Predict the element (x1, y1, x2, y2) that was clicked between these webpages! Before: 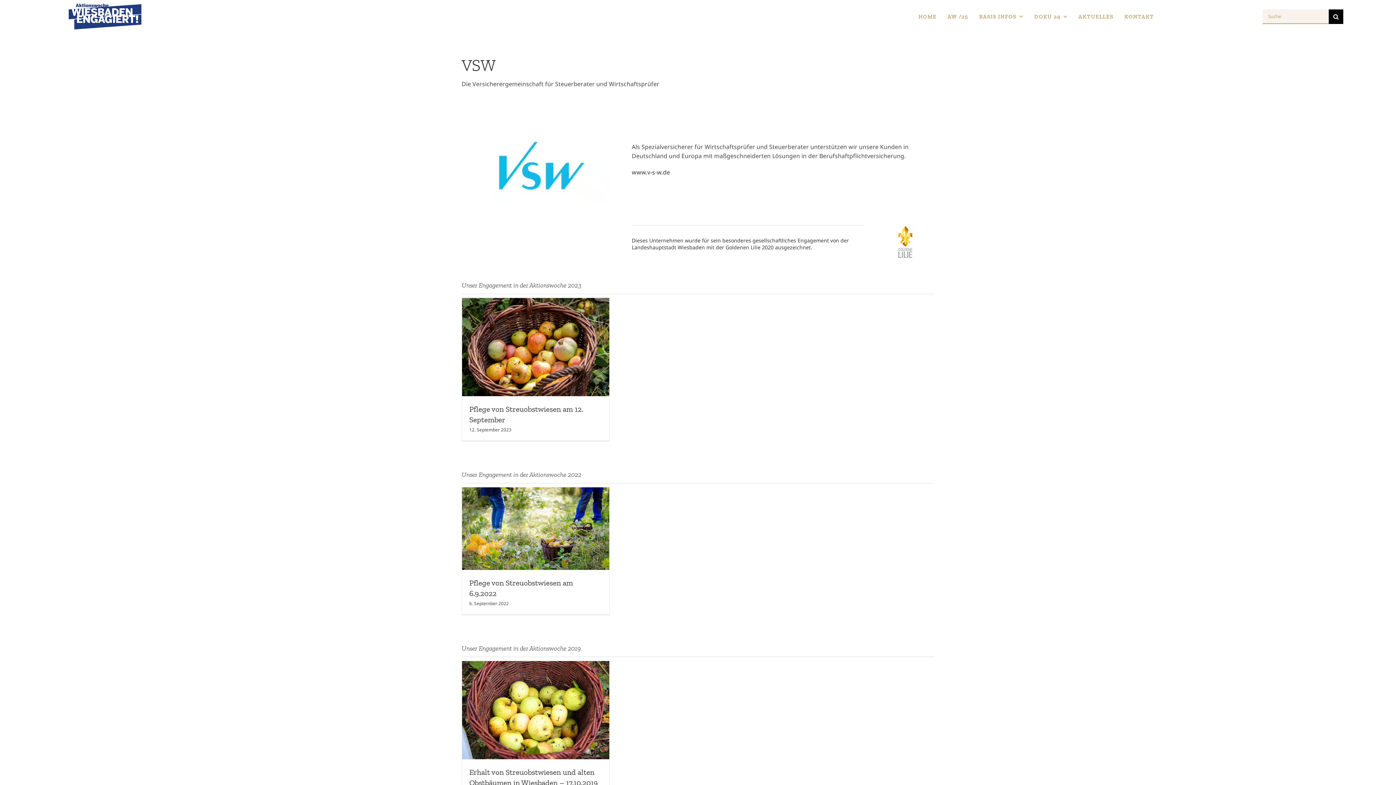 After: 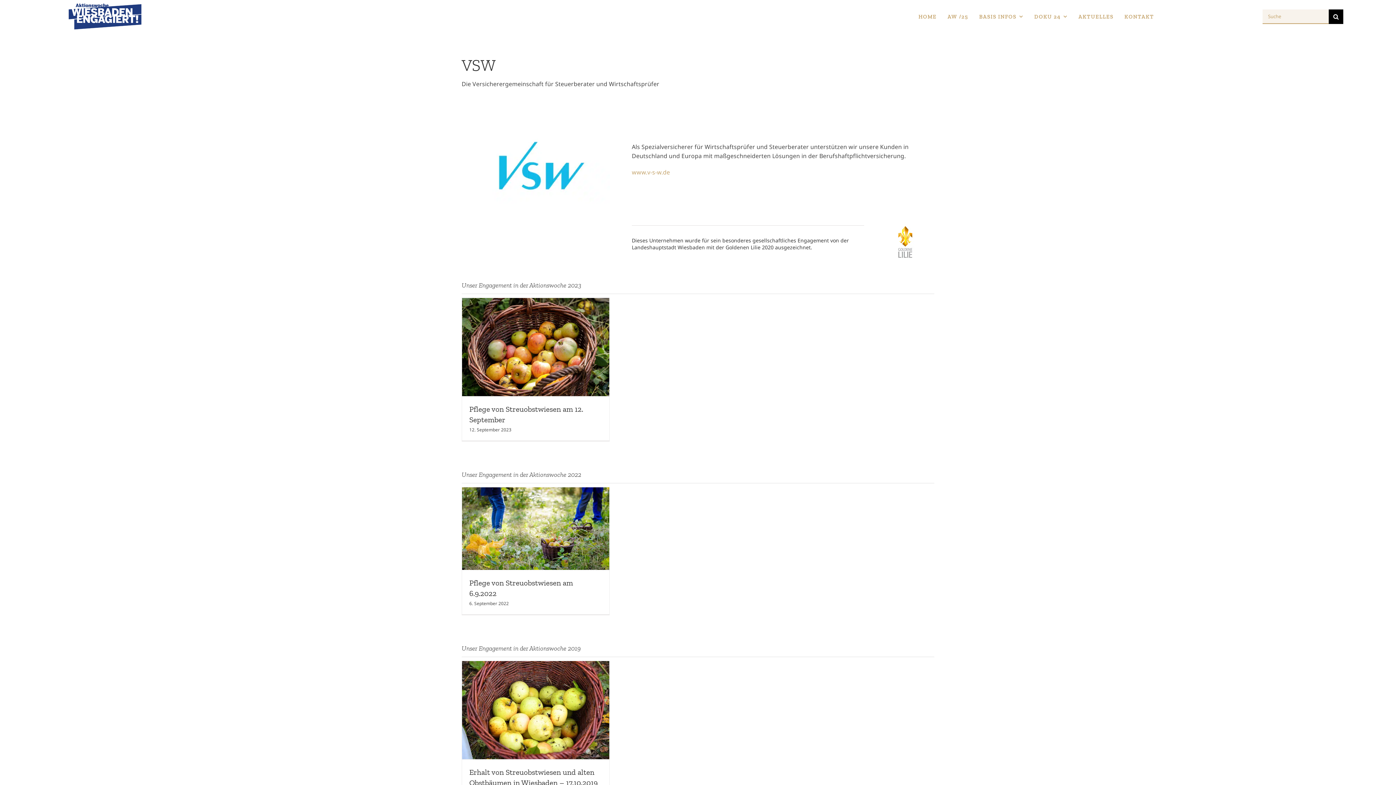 Action: label: www.v-s-w.de bbox: (632, 168, 670, 176)